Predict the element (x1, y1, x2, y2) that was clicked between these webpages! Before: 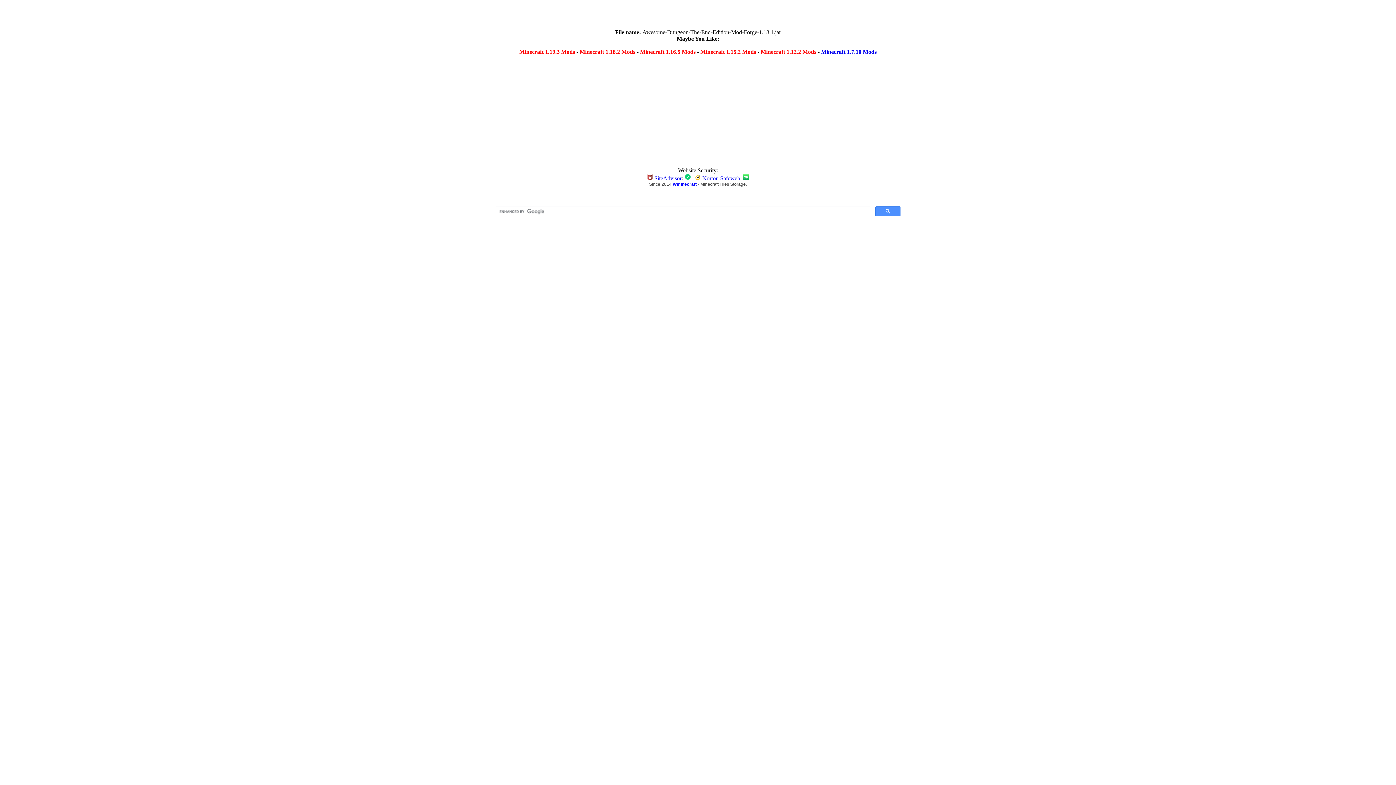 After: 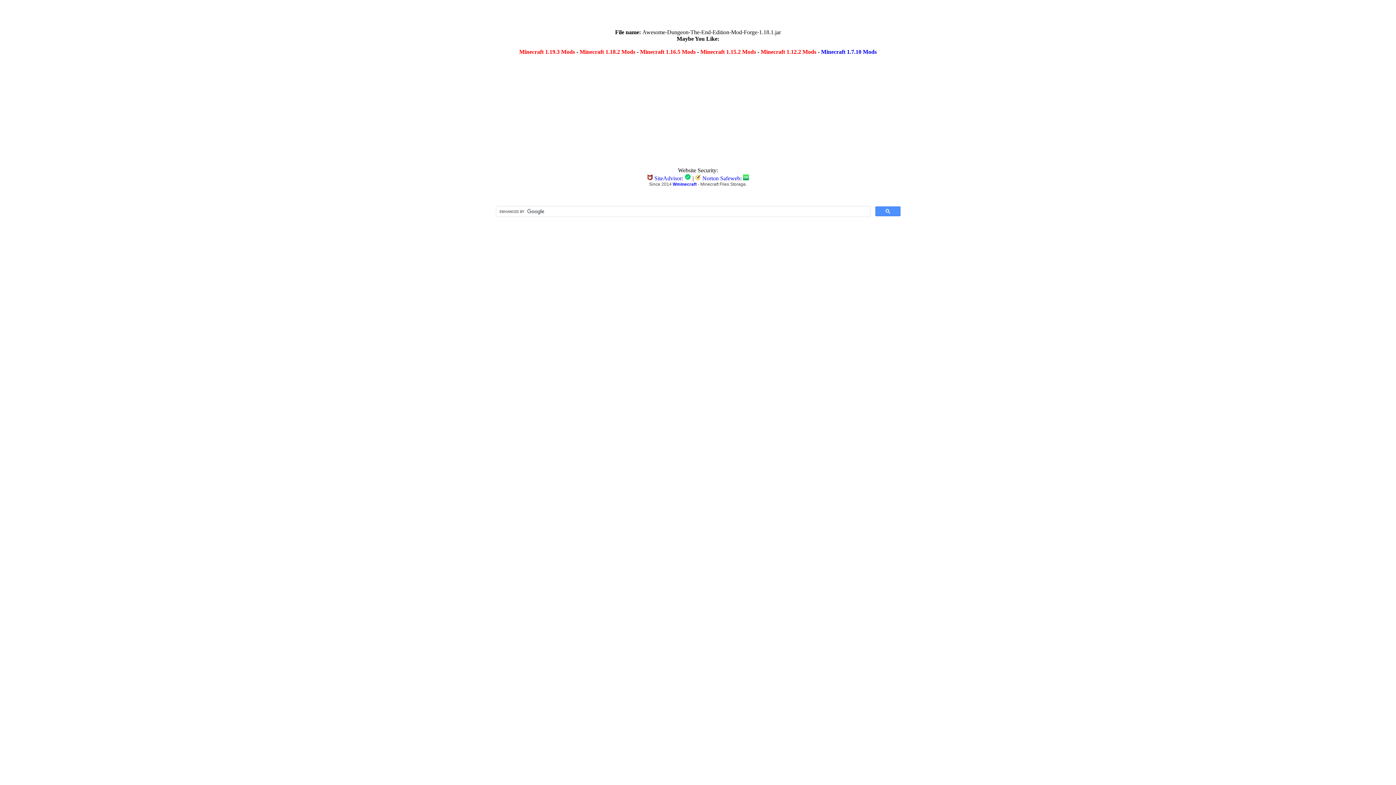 Action: label: Minecraft 1.7.10 Mods bbox: (821, 48, 876, 54)